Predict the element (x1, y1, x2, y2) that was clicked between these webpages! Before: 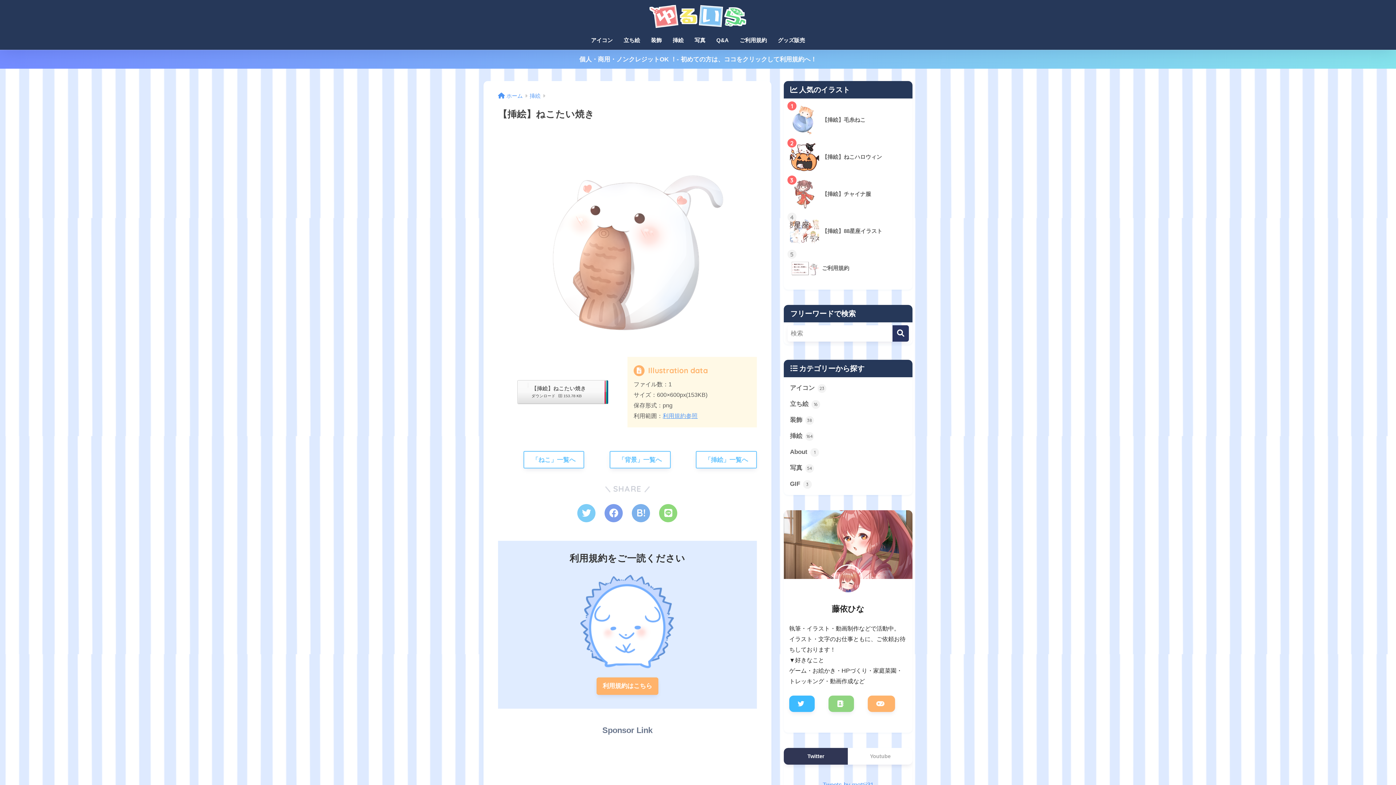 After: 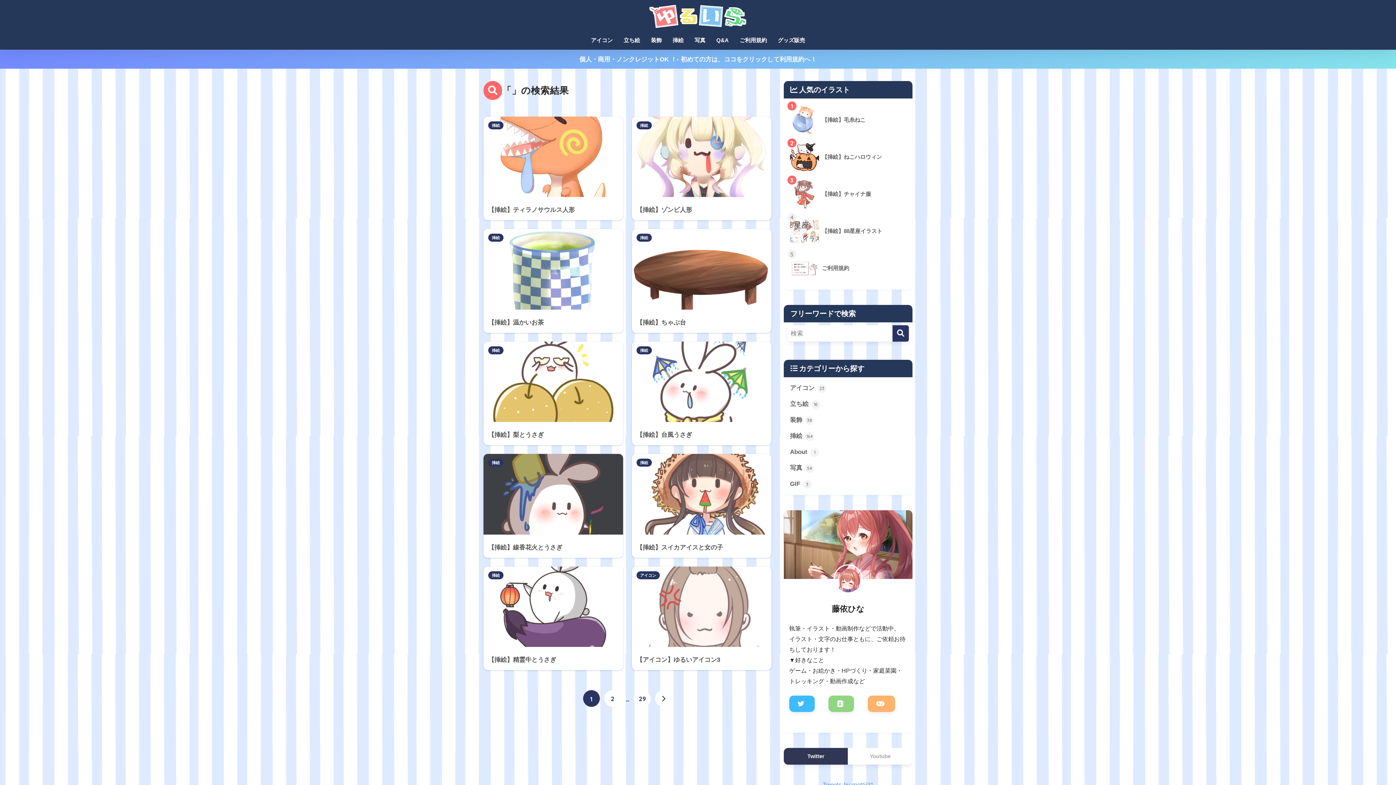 Action: label: 検索 bbox: (892, 325, 909, 341)